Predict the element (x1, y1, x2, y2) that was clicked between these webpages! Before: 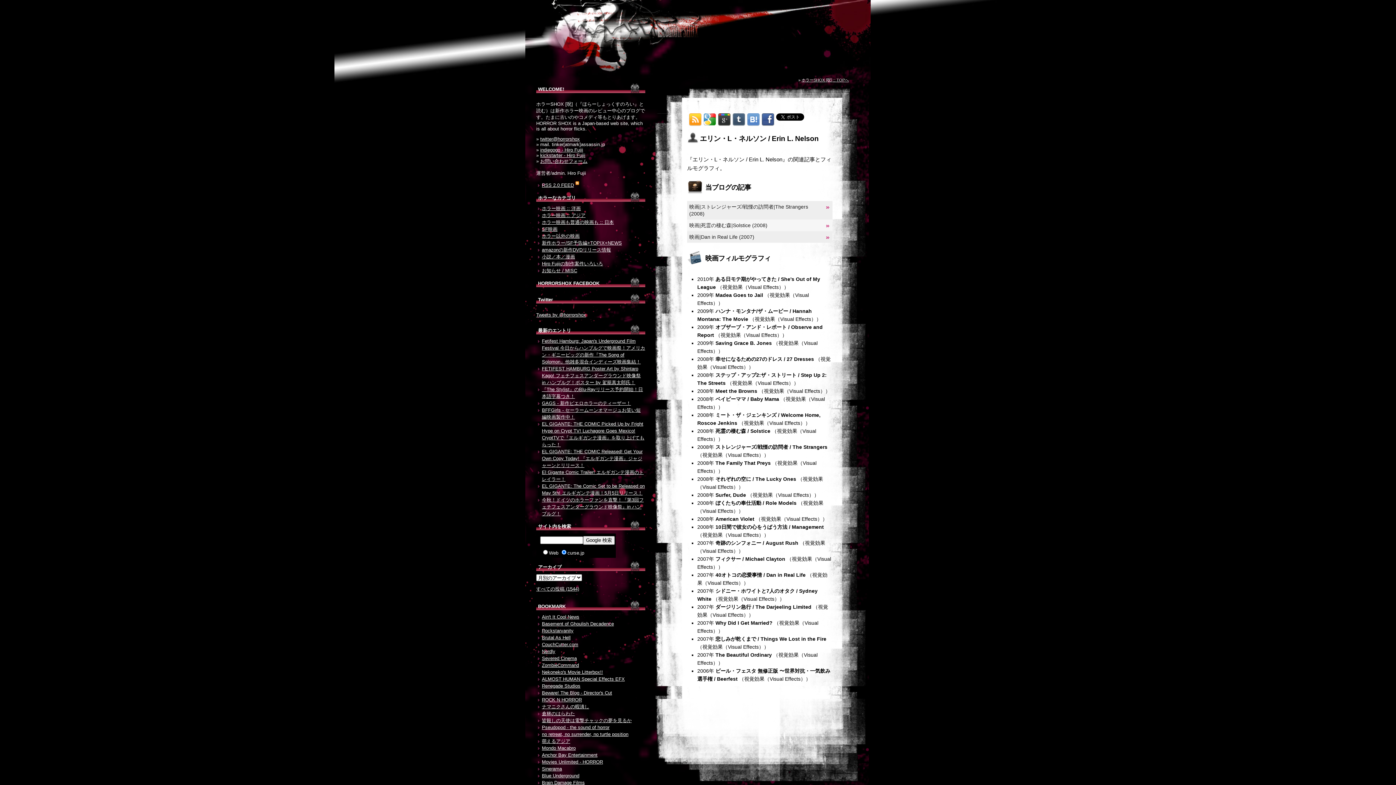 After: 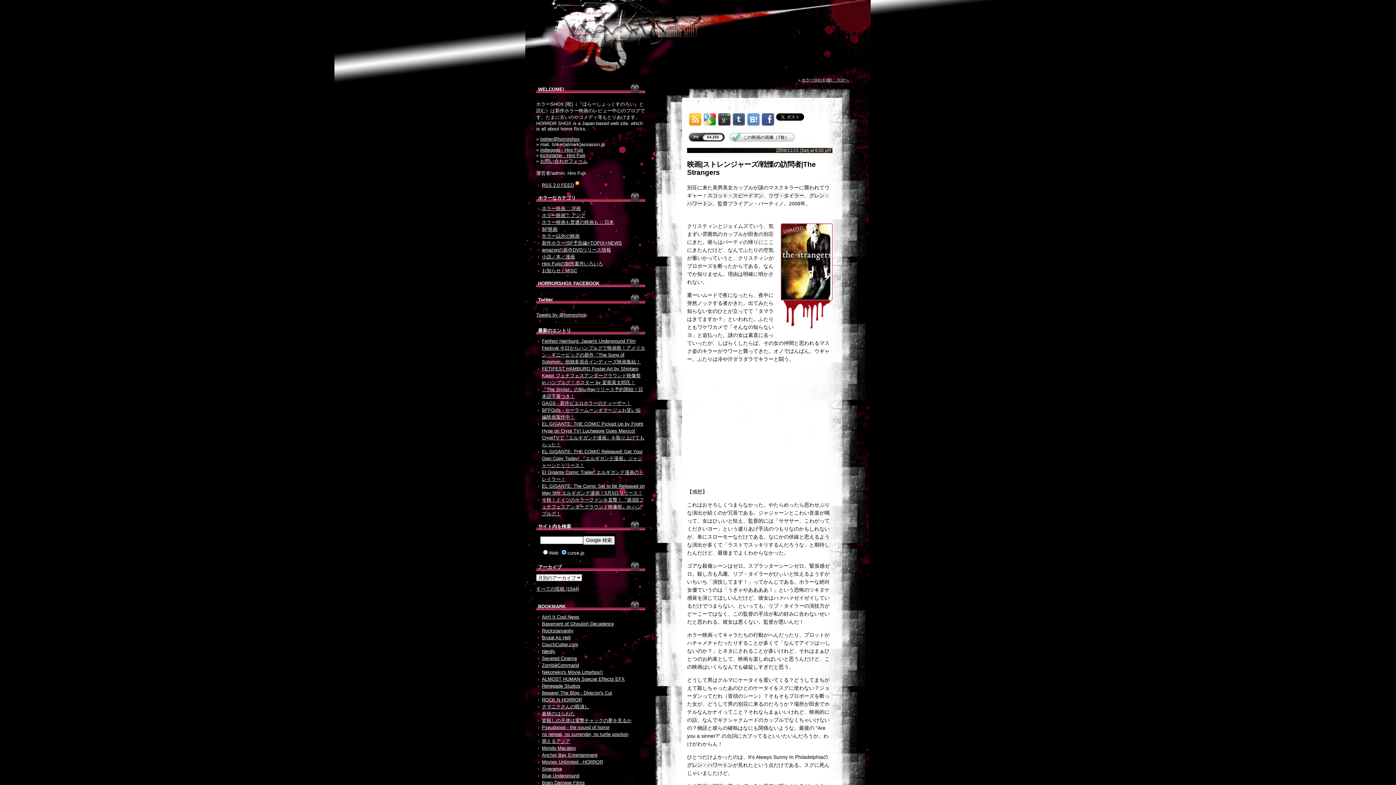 Action: bbox: (687, 201, 832, 219) label: 映画|ストレンジャーズ/戦慄の訪問者|The Strangers (2008)